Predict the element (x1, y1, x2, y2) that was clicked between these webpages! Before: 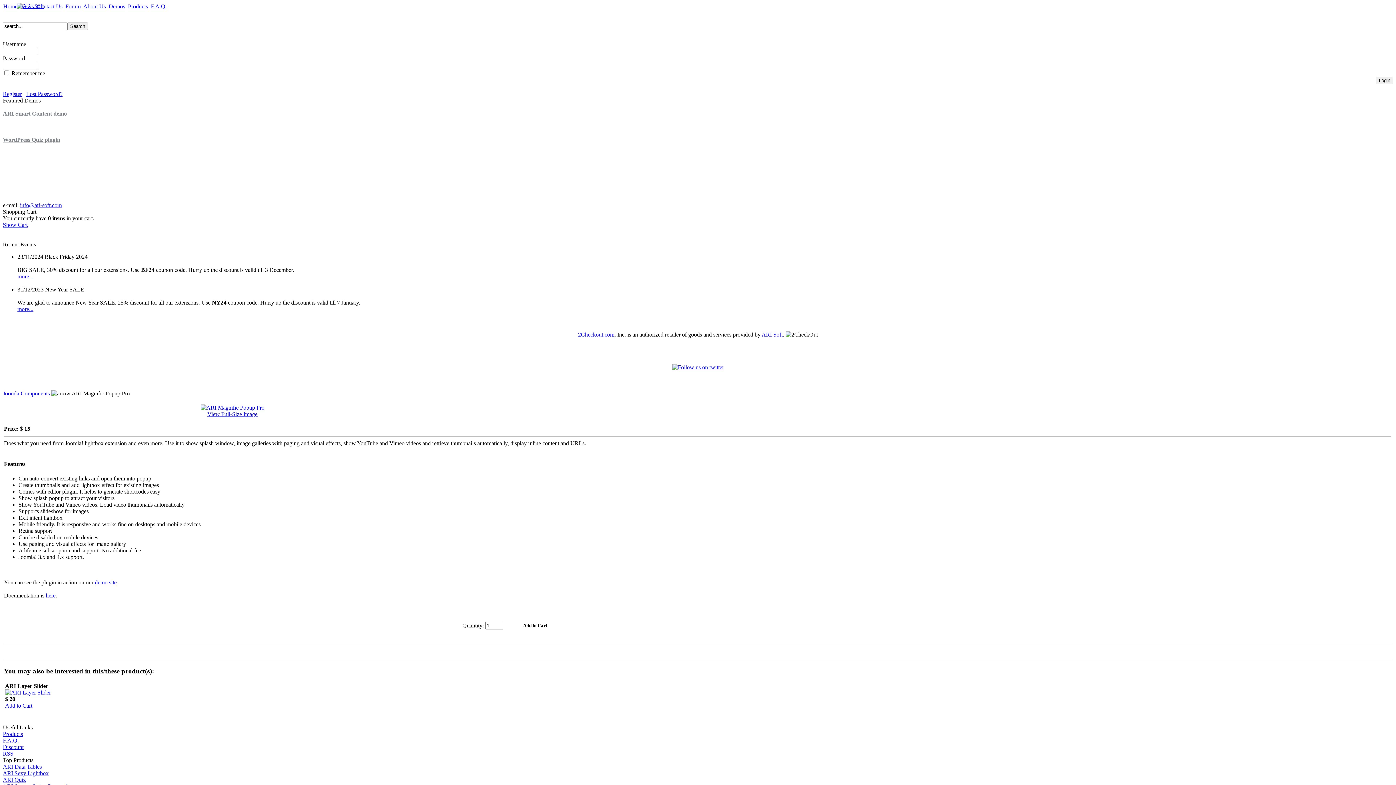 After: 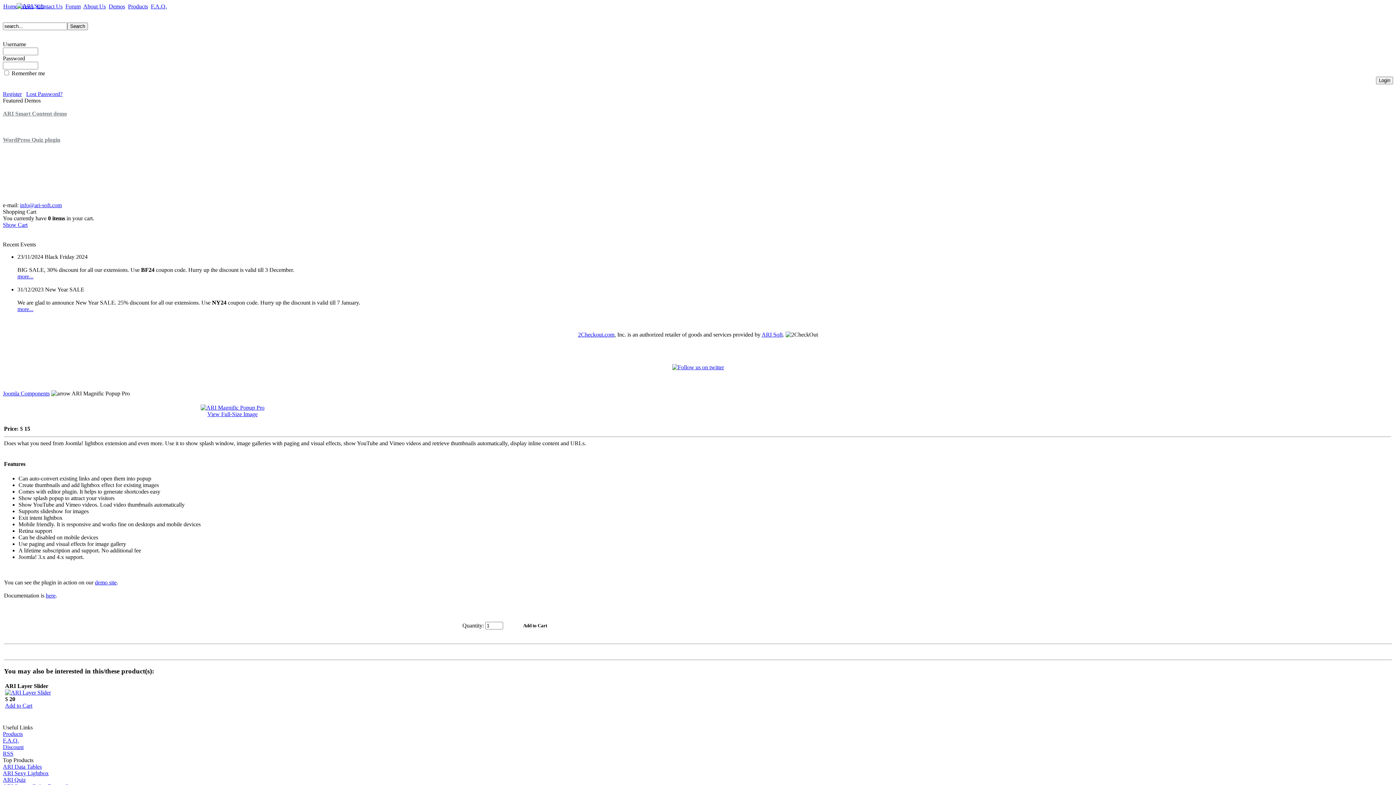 Action: bbox: (578, 331, 614, 337) label: 2Checkout.com